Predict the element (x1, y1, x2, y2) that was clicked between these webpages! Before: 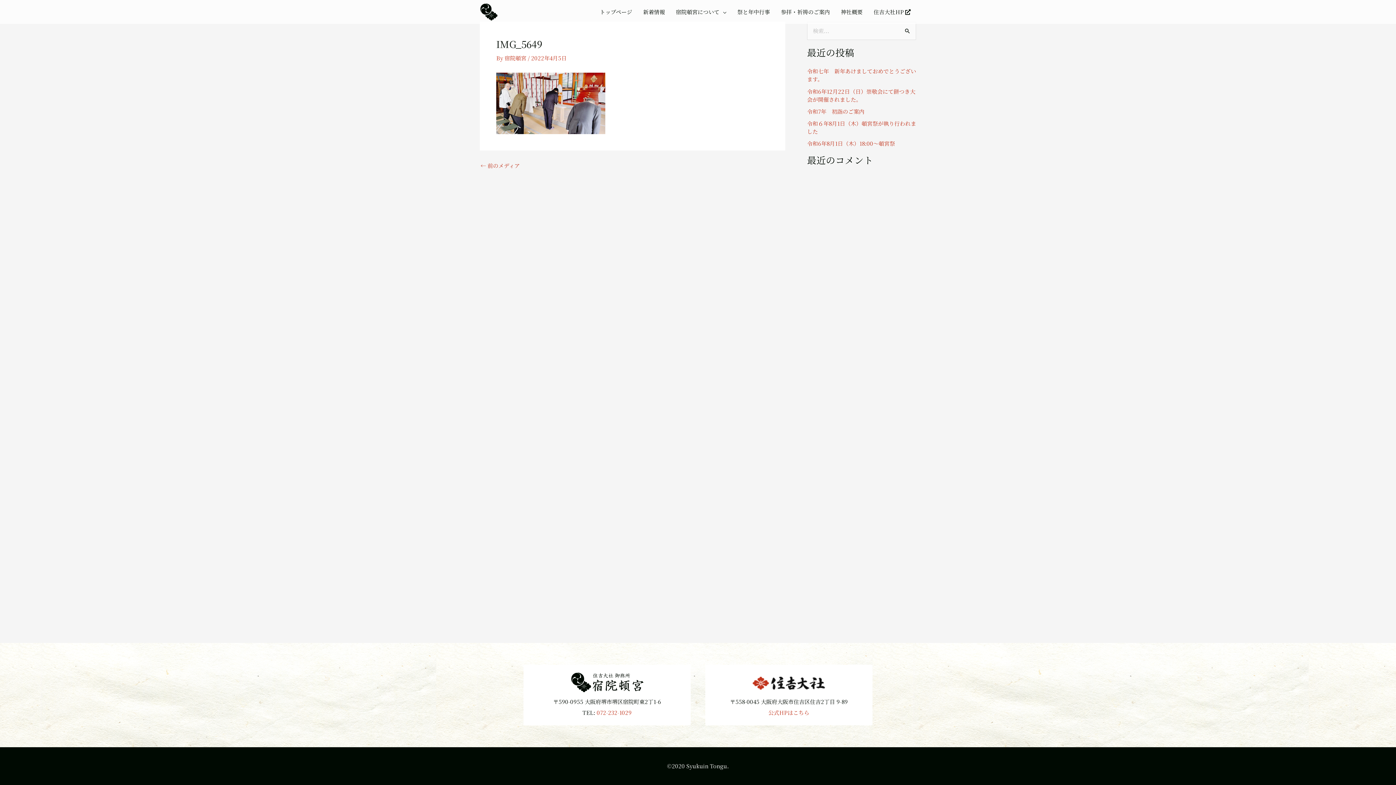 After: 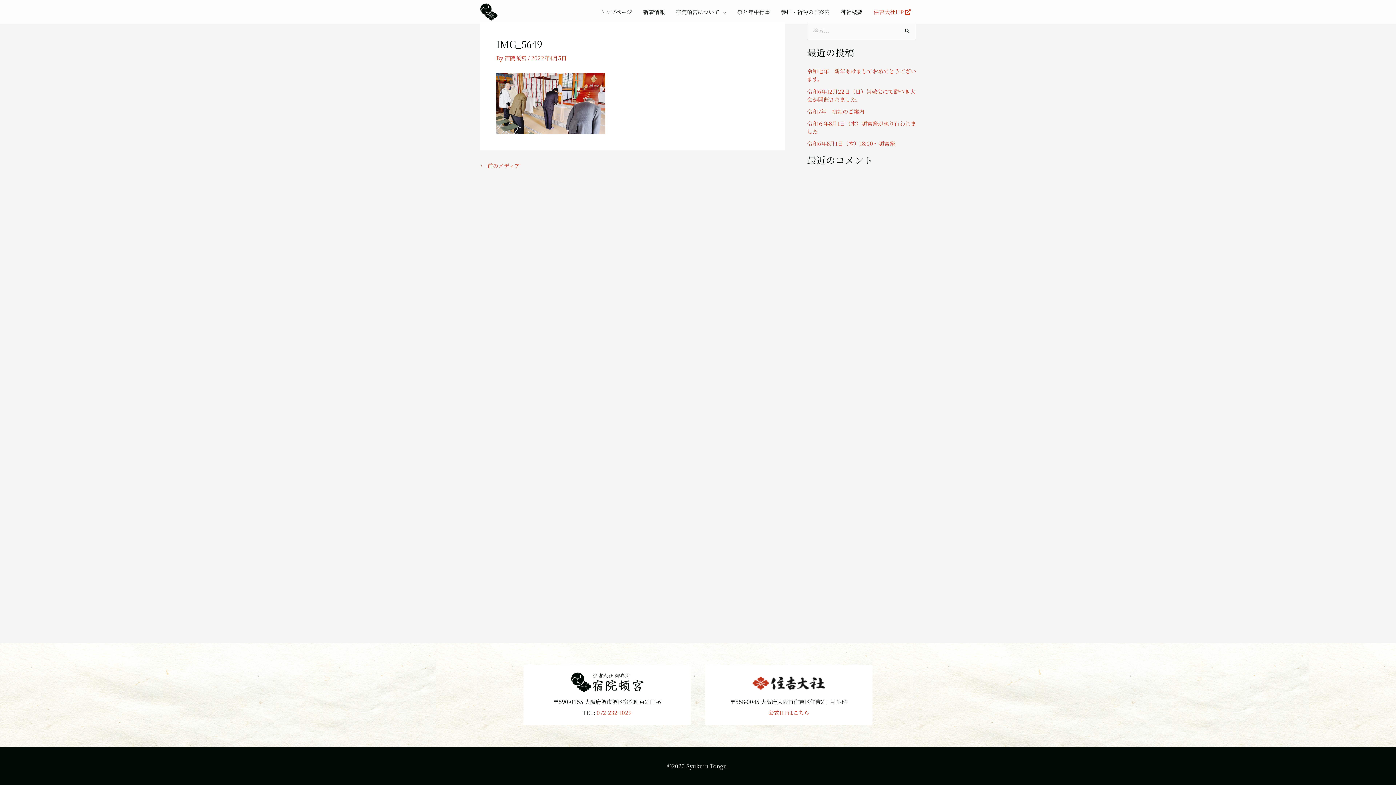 Action: label: 住吉大社HP  bbox: (868, 0, 916, 24)